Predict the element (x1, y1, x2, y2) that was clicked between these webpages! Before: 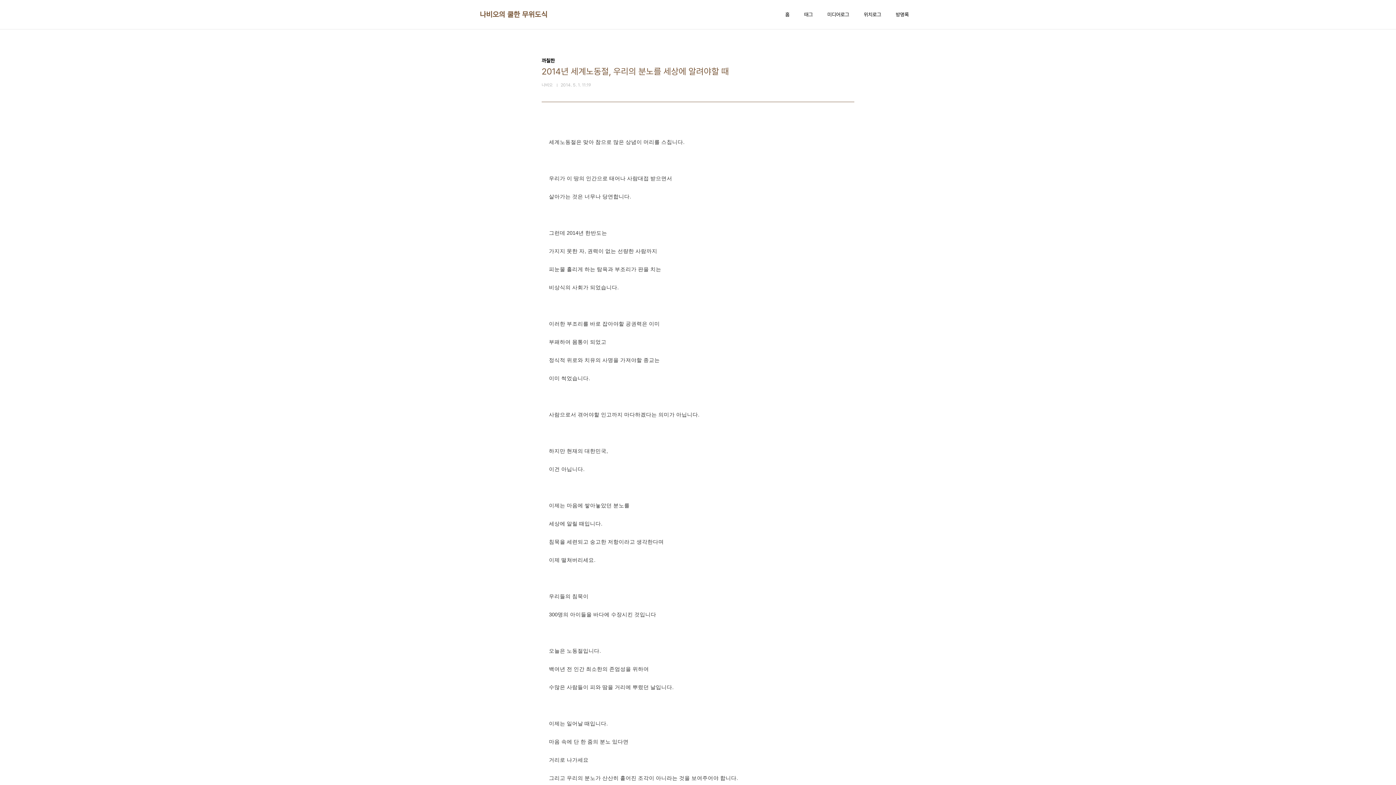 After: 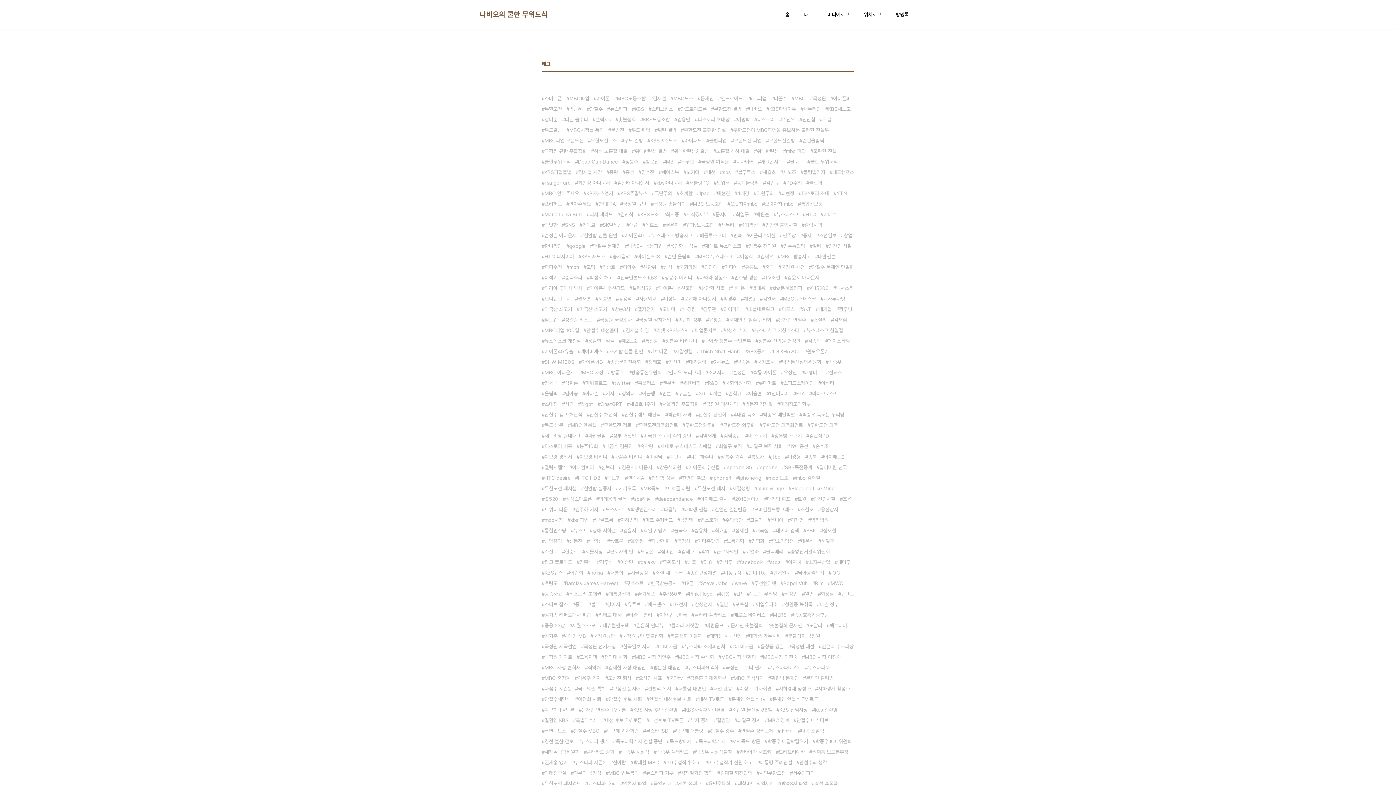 Action: bbox: (802, 9, 814, 19) label: 태그